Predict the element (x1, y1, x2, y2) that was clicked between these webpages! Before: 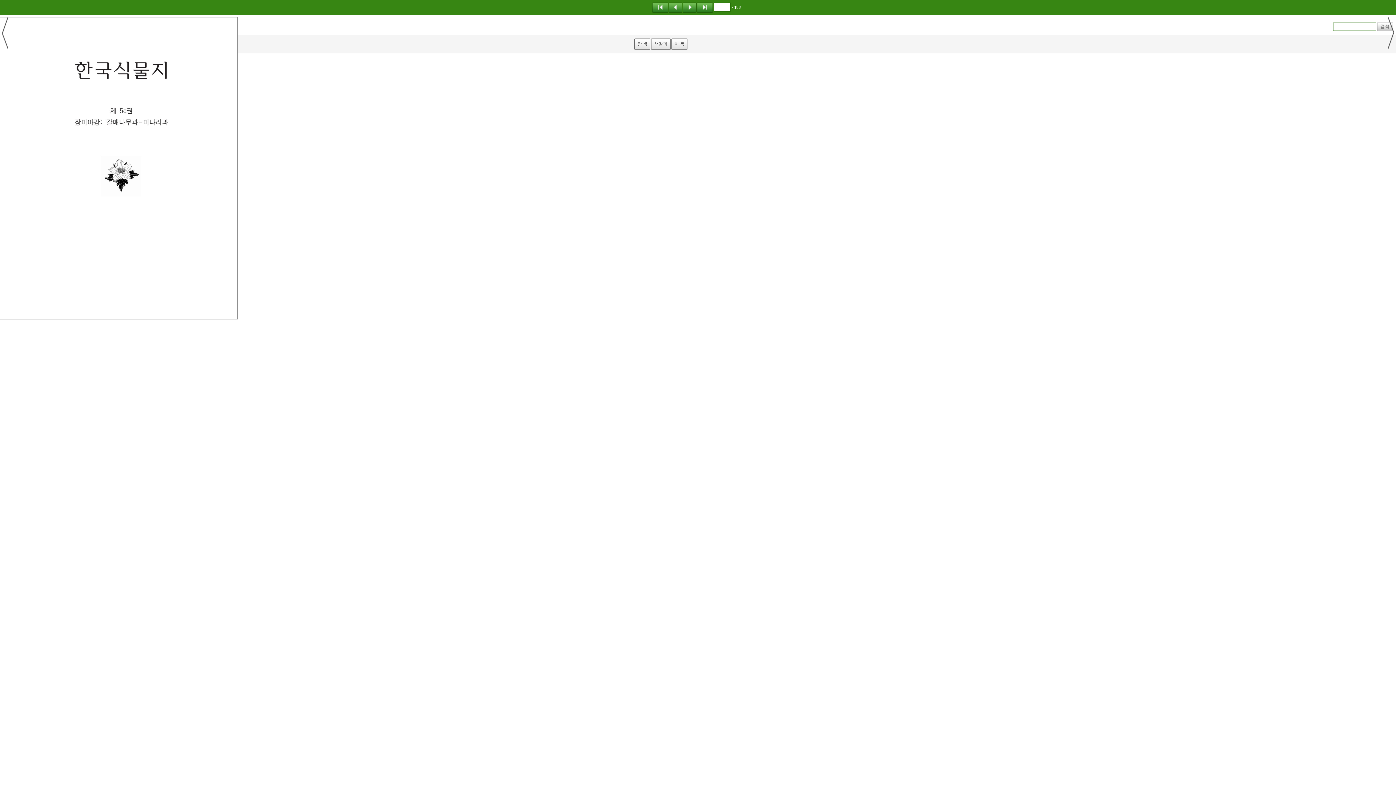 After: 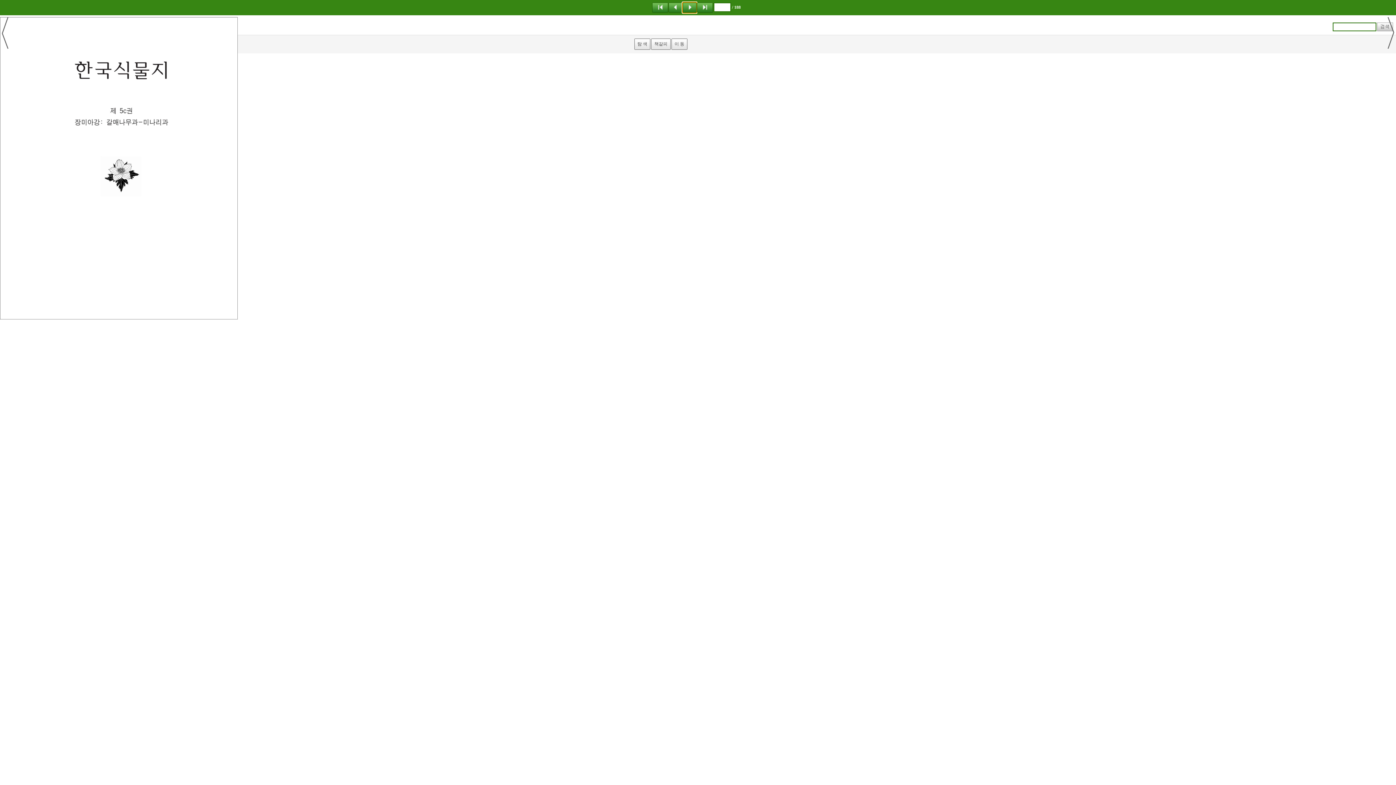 Action: bbox: (682, 4, 696, 9)